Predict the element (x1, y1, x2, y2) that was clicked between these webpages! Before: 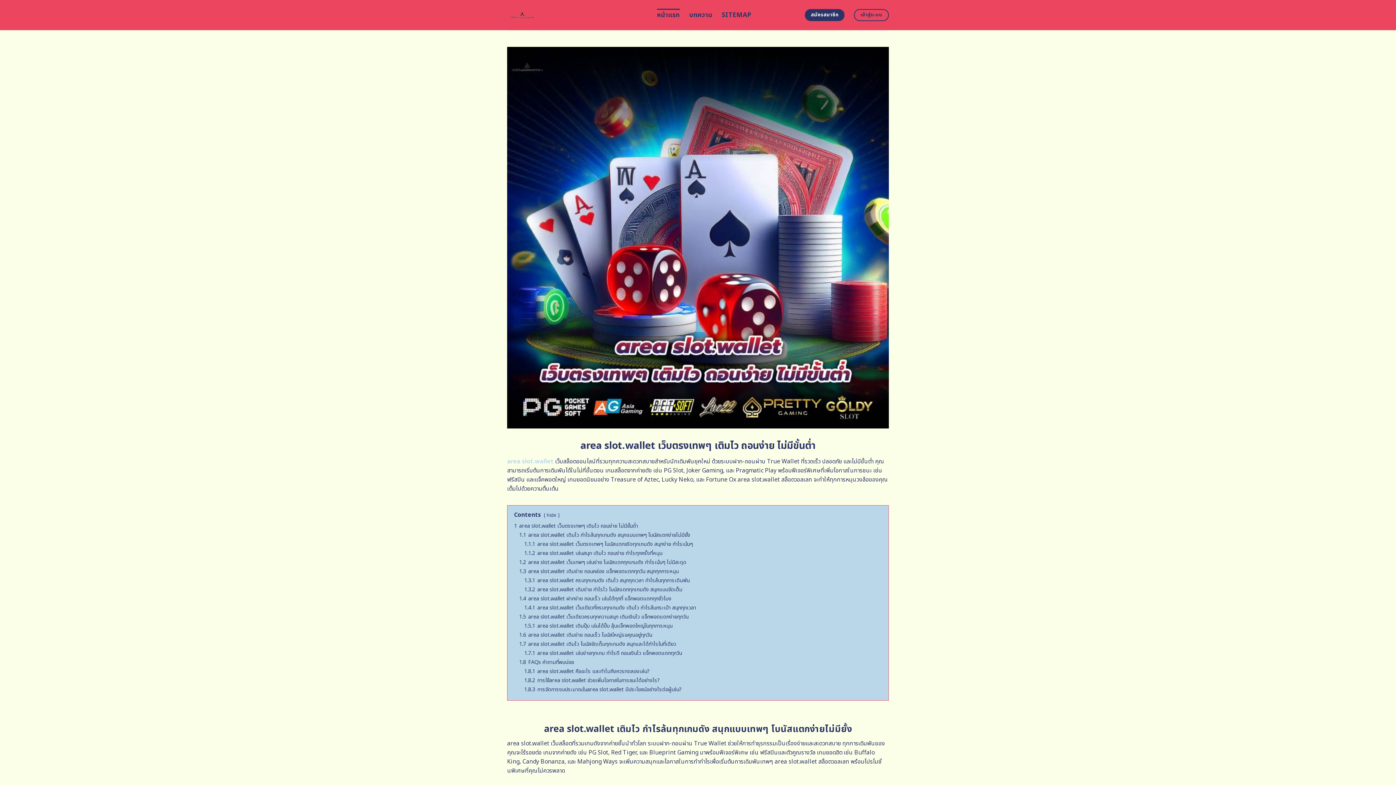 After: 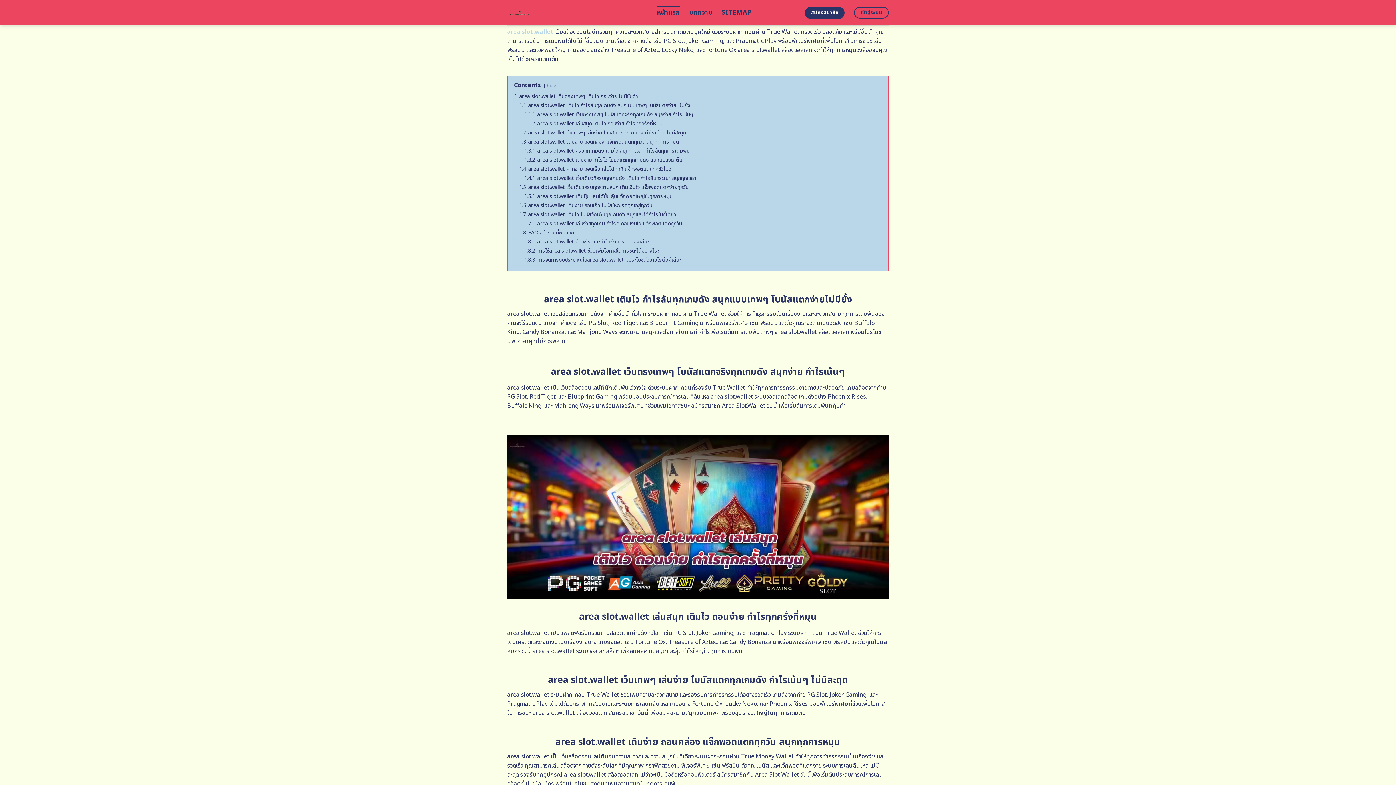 Action: label: 1 area slot.wallet เว็บตรงเทพๆ เติมไว ถอนง่าย ไม่มีขั้นต่ำ bbox: (514, 522, 638, 530)